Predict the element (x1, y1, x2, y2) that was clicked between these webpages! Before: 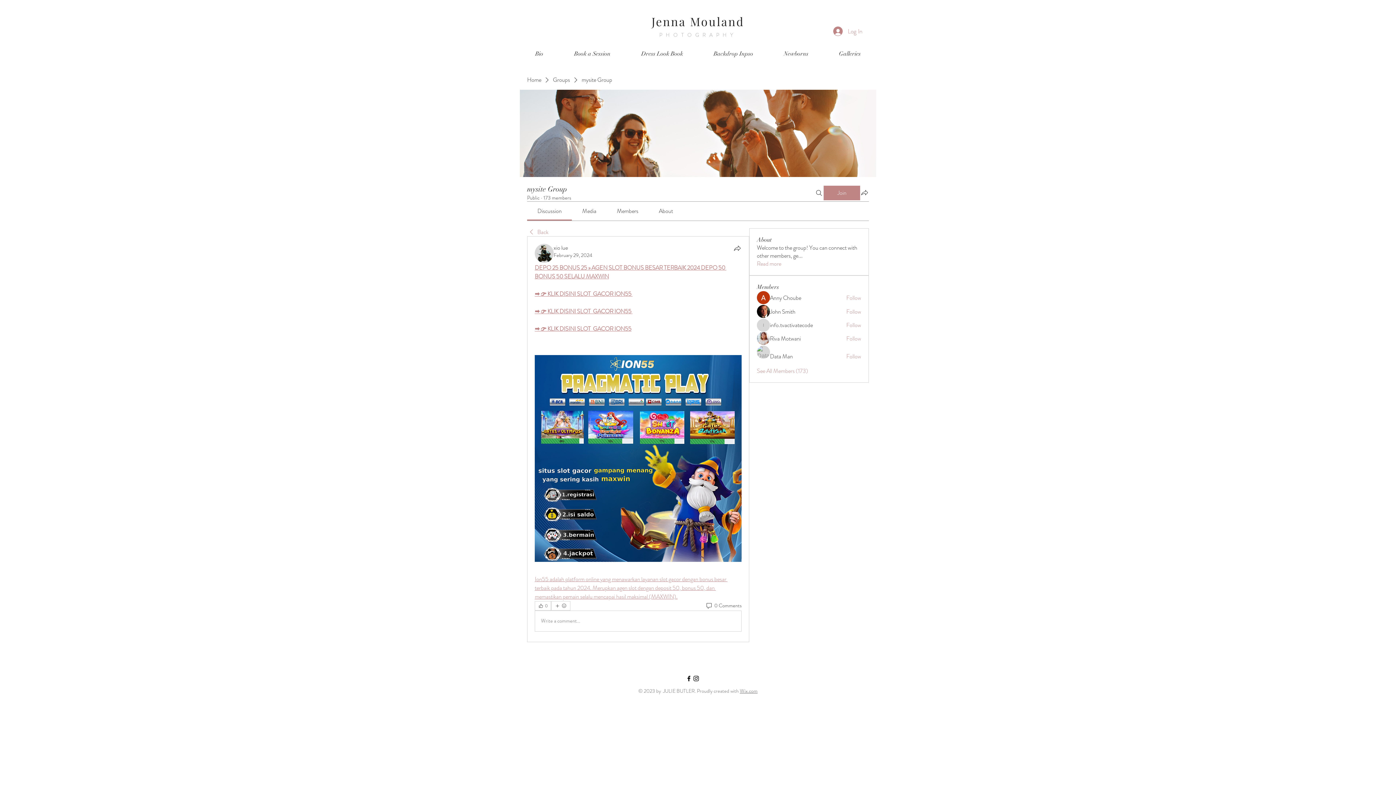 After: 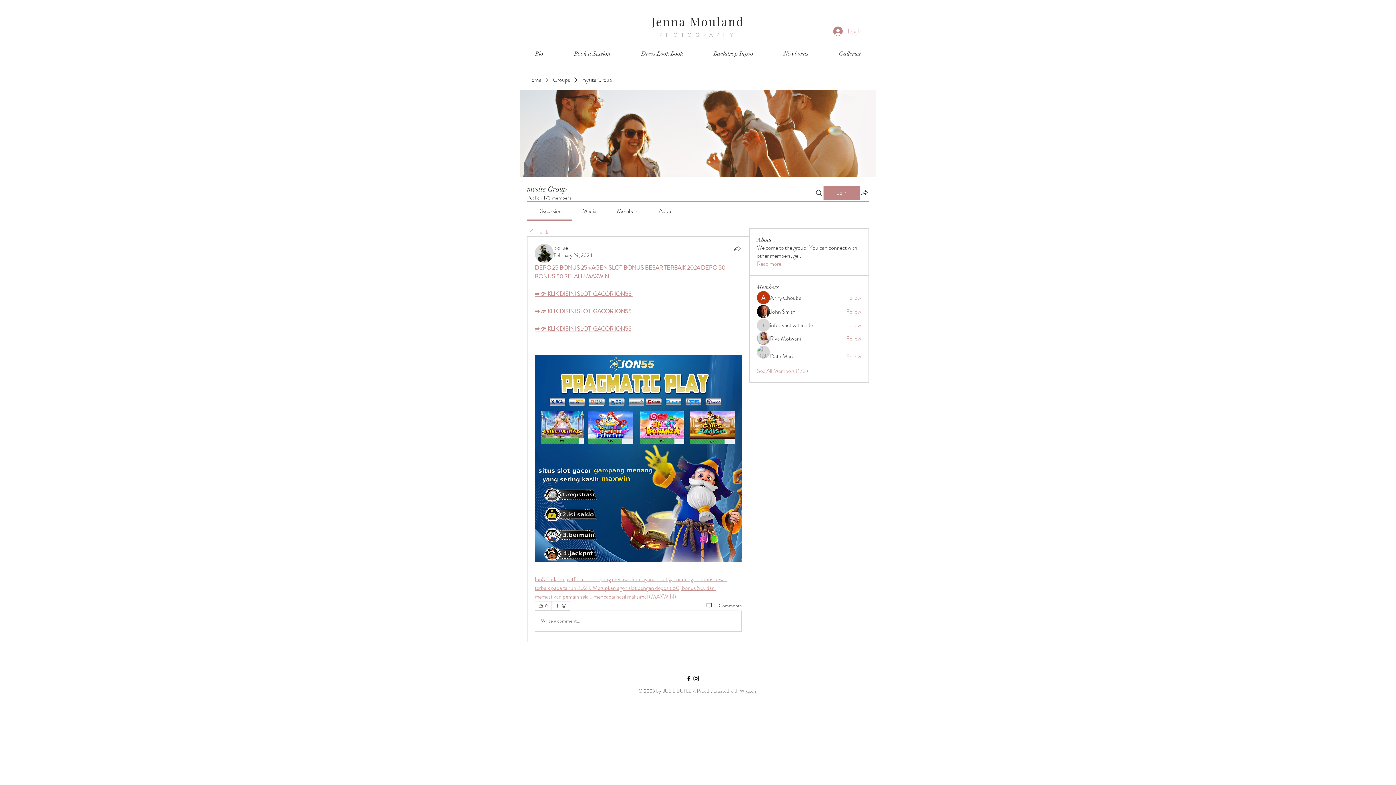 Action: label: Follow bbox: (846, 352, 861, 360)